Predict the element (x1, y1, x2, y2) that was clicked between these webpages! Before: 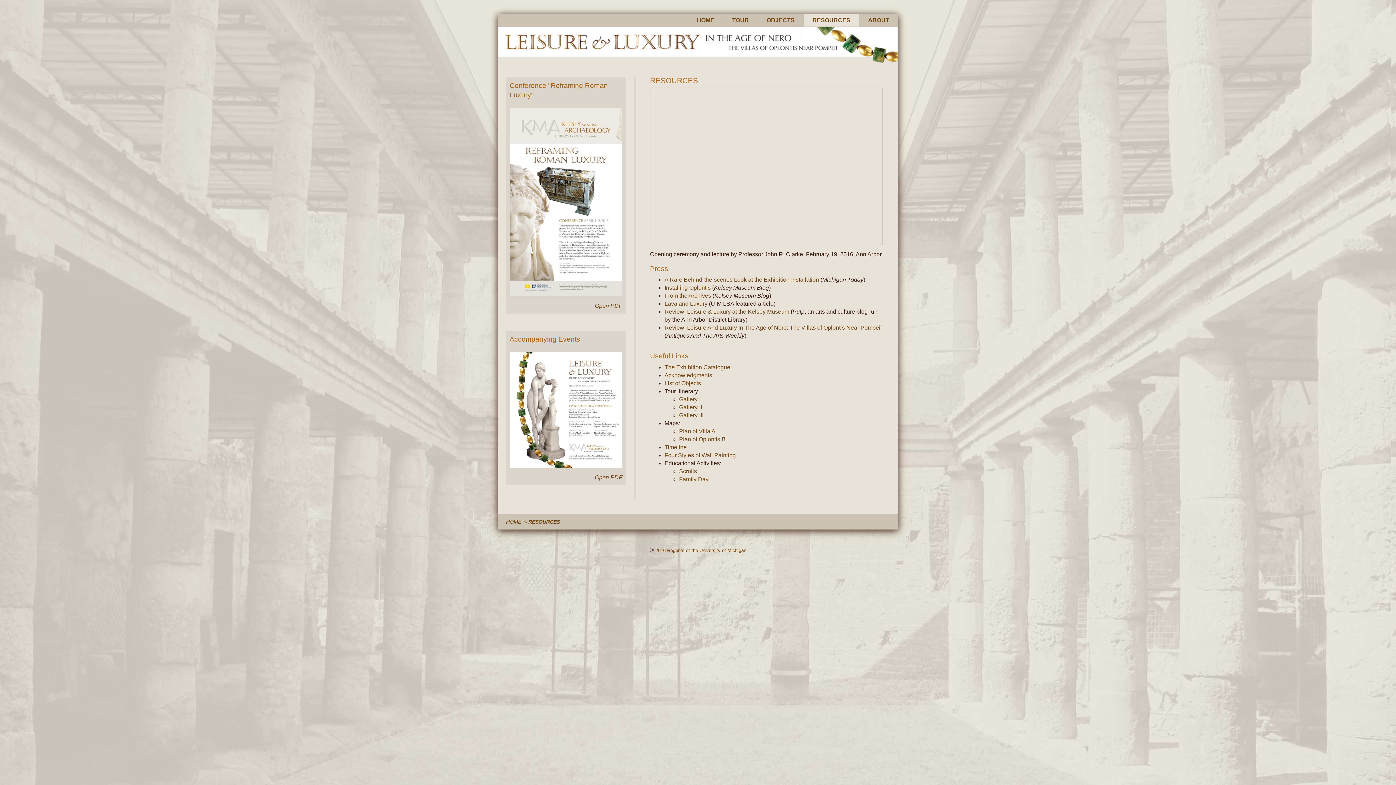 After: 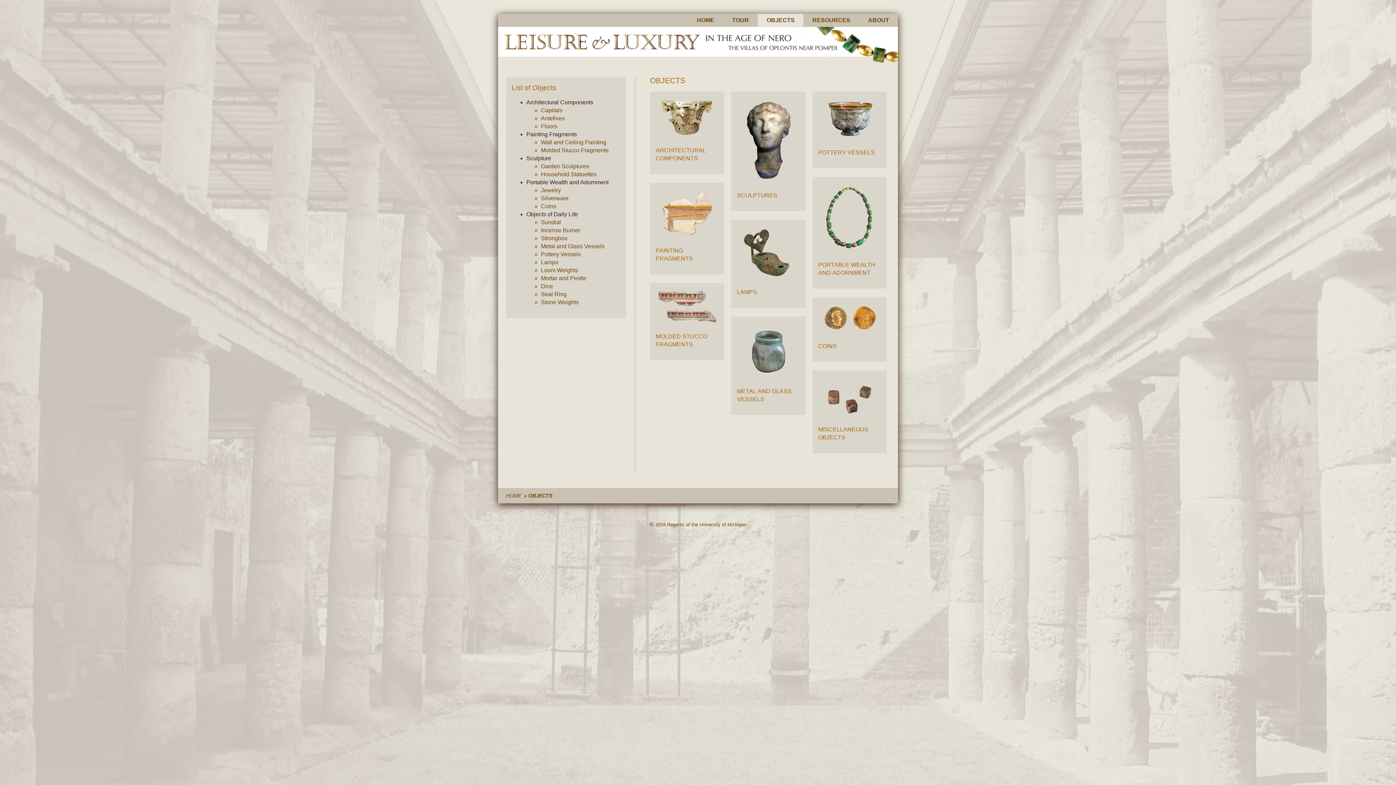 Action: label: OBJECTS bbox: (758, 13, 803, 26)